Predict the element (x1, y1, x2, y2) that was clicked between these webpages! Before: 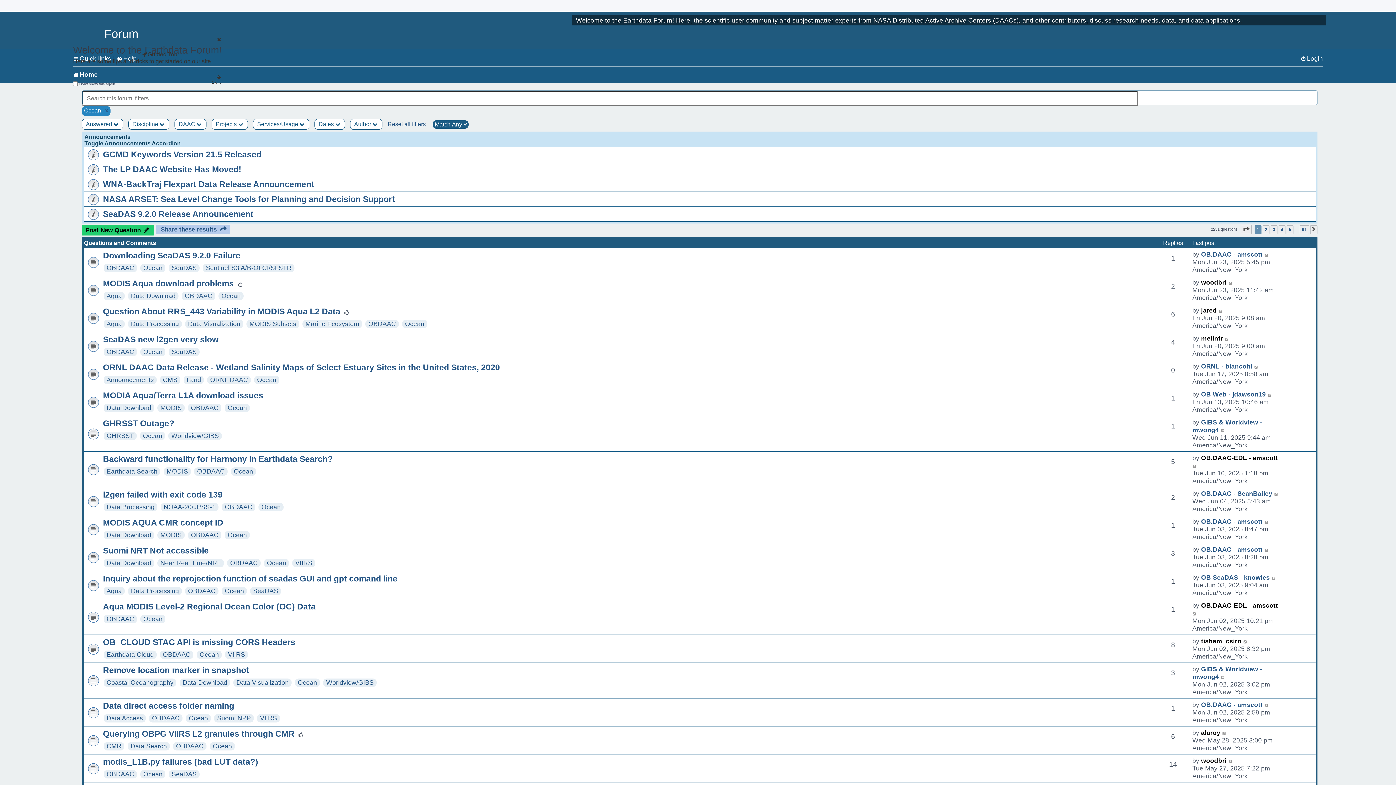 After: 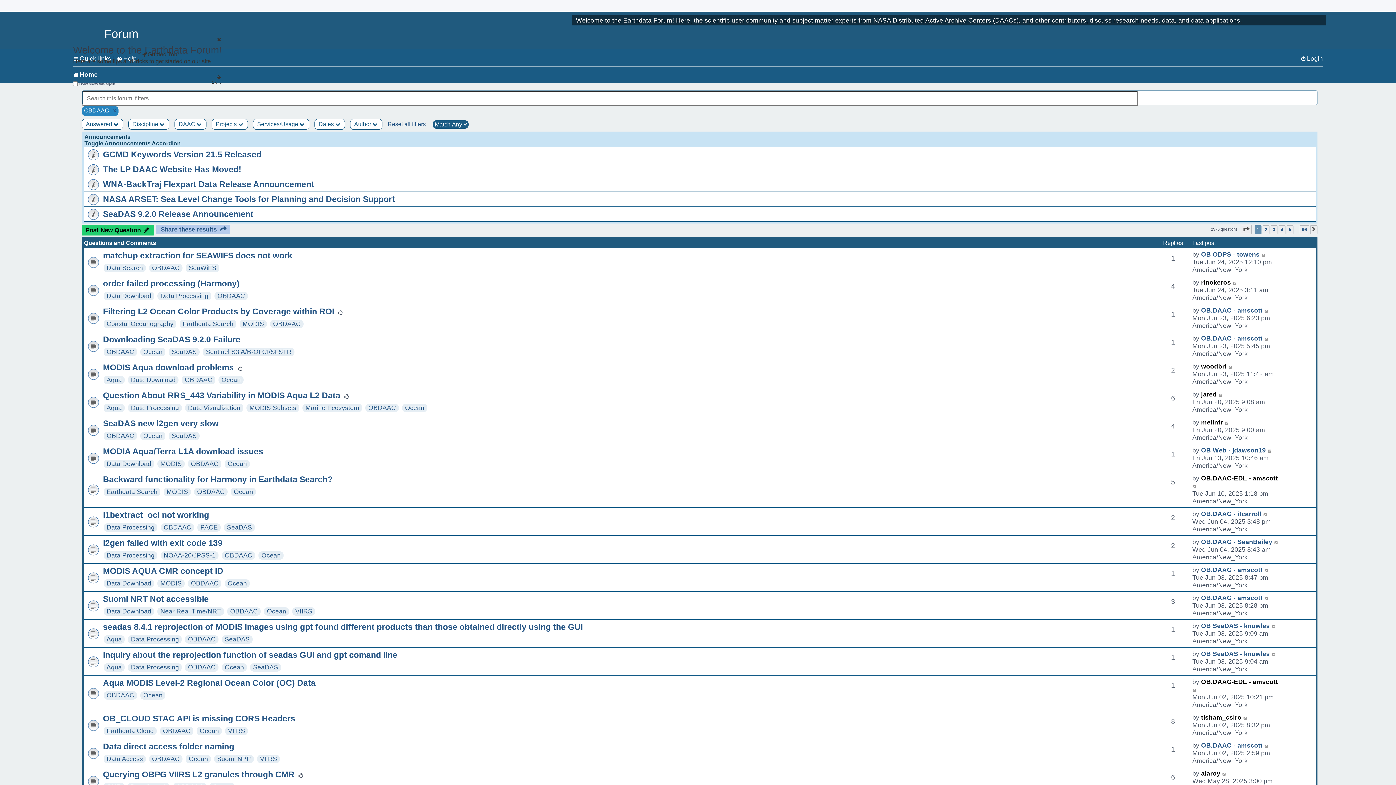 Action: bbox: (106, 264, 134, 271) label: OBDAAC